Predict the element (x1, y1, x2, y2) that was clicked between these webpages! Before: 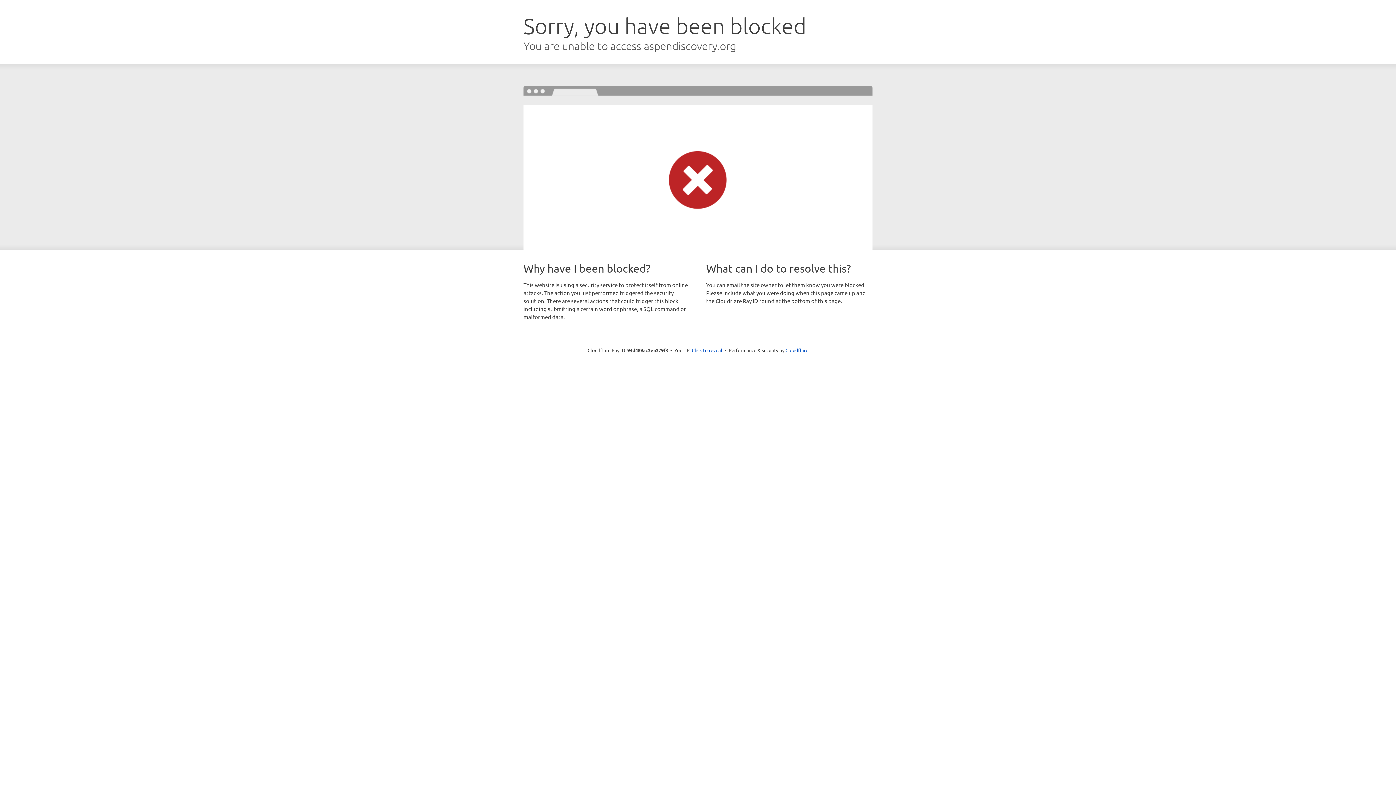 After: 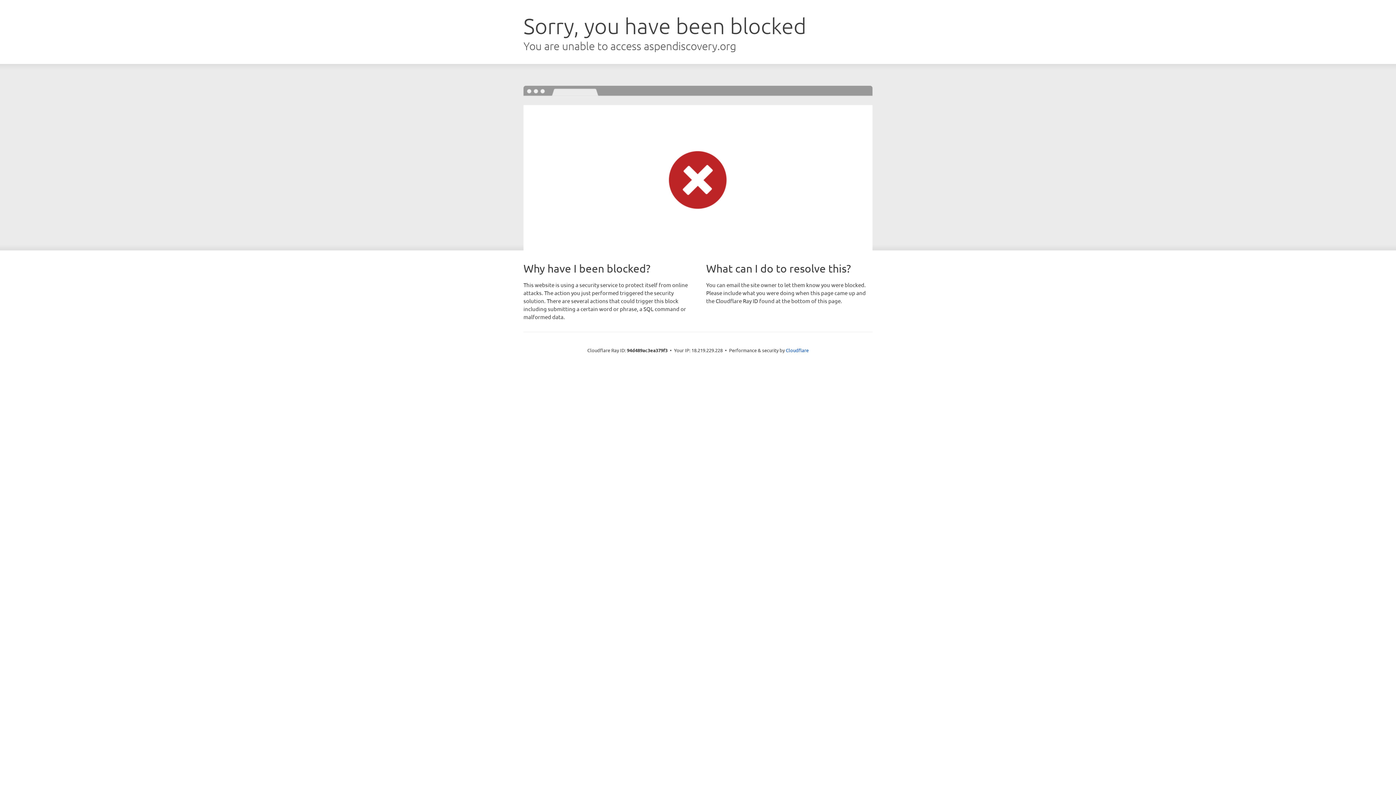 Action: label: Click to reveal bbox: (692, 346, 722, 353)